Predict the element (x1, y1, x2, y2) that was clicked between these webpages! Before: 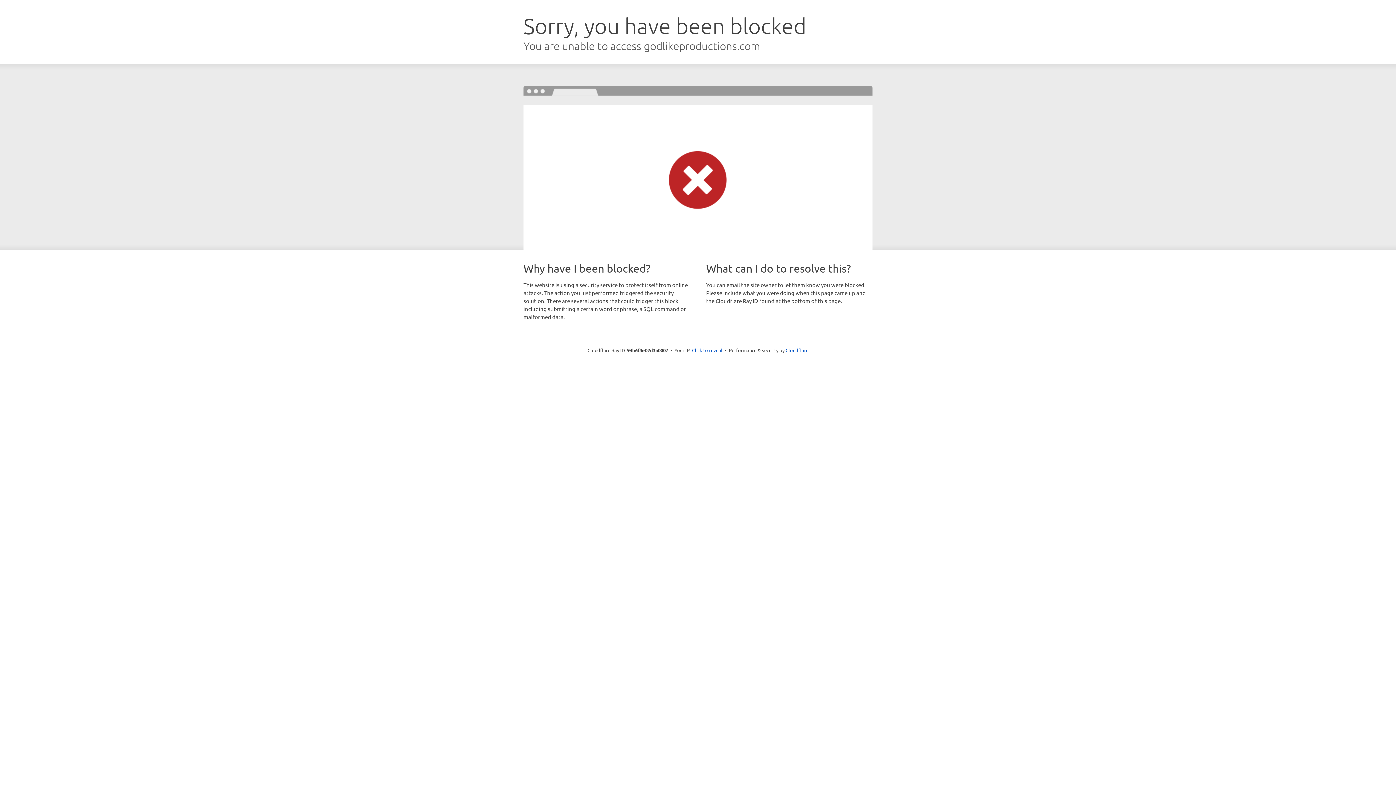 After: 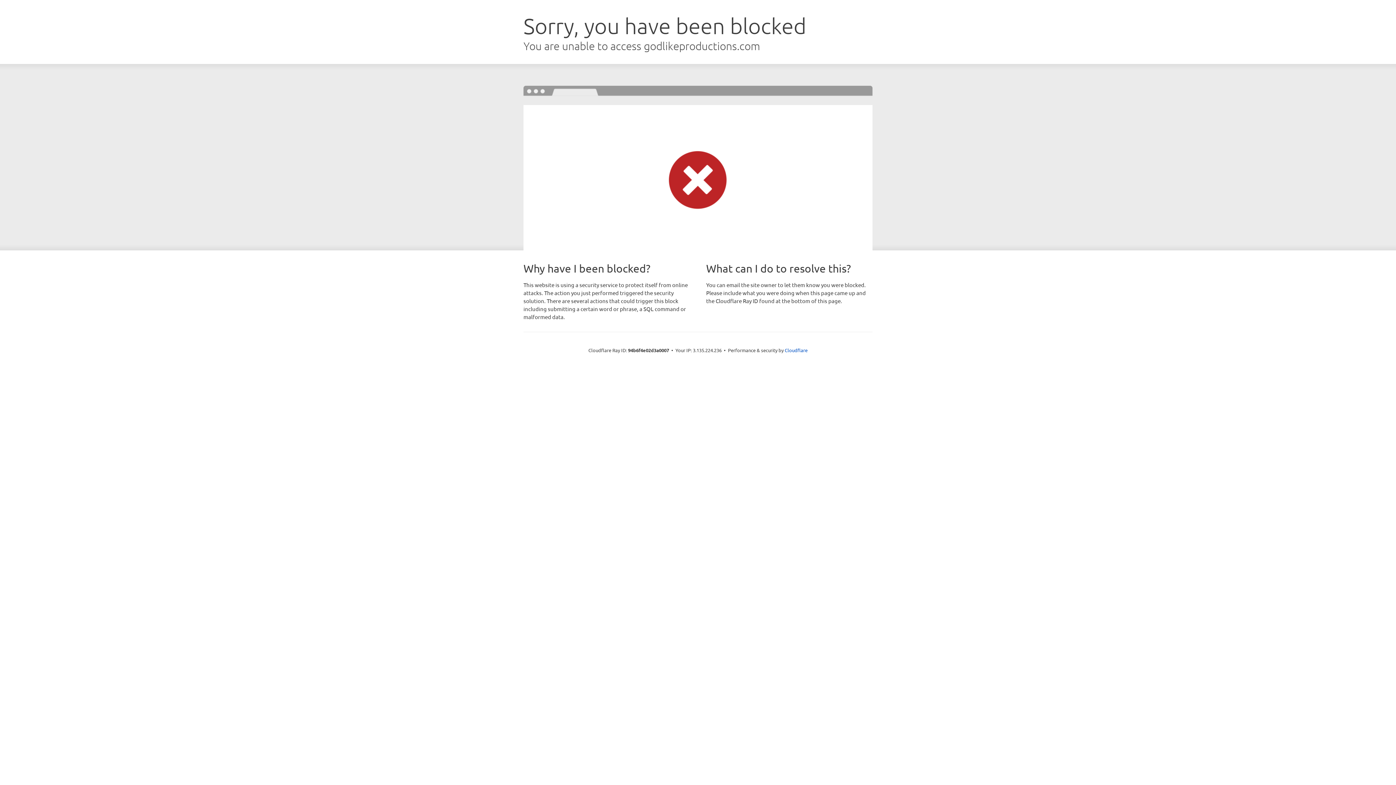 Action: bbox: (692, 346, 722, 353) label: Click to reveal